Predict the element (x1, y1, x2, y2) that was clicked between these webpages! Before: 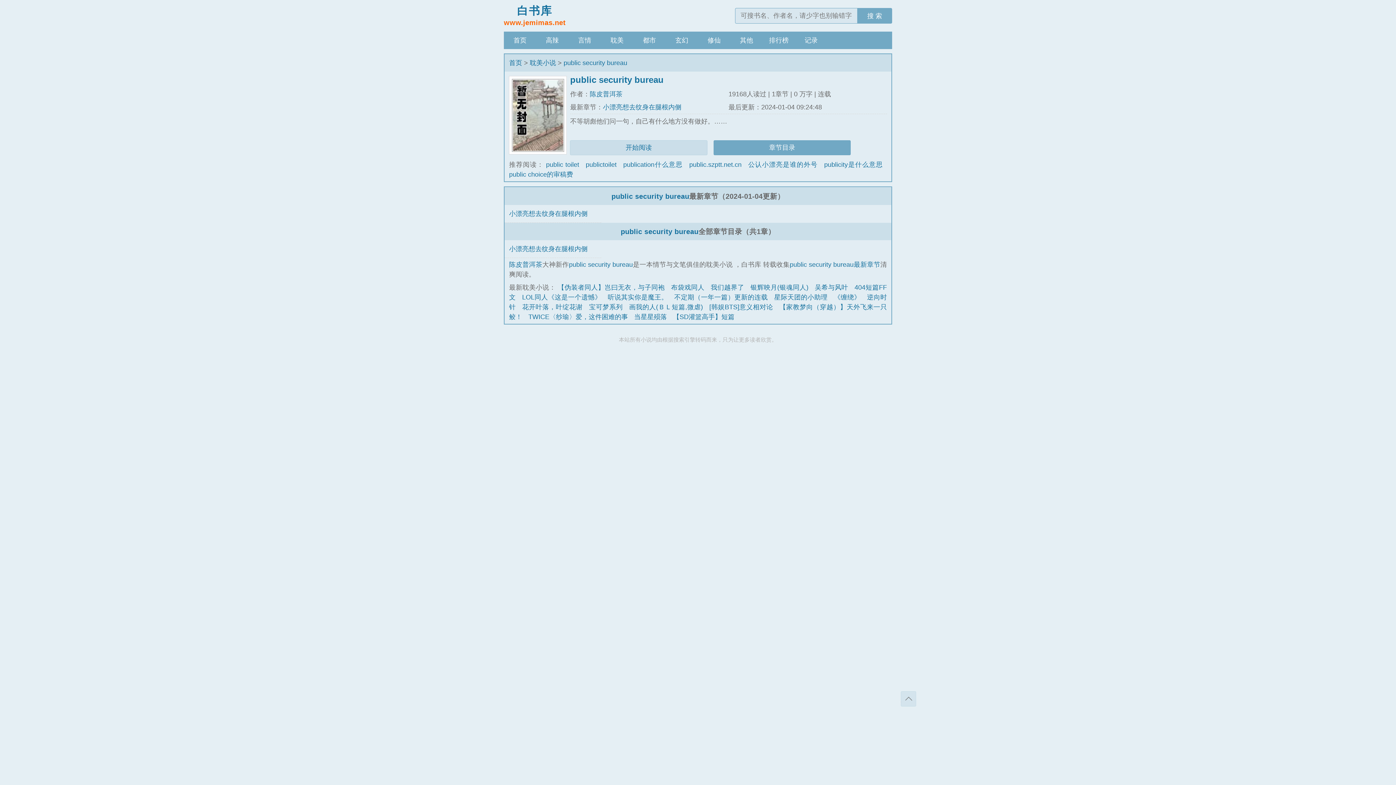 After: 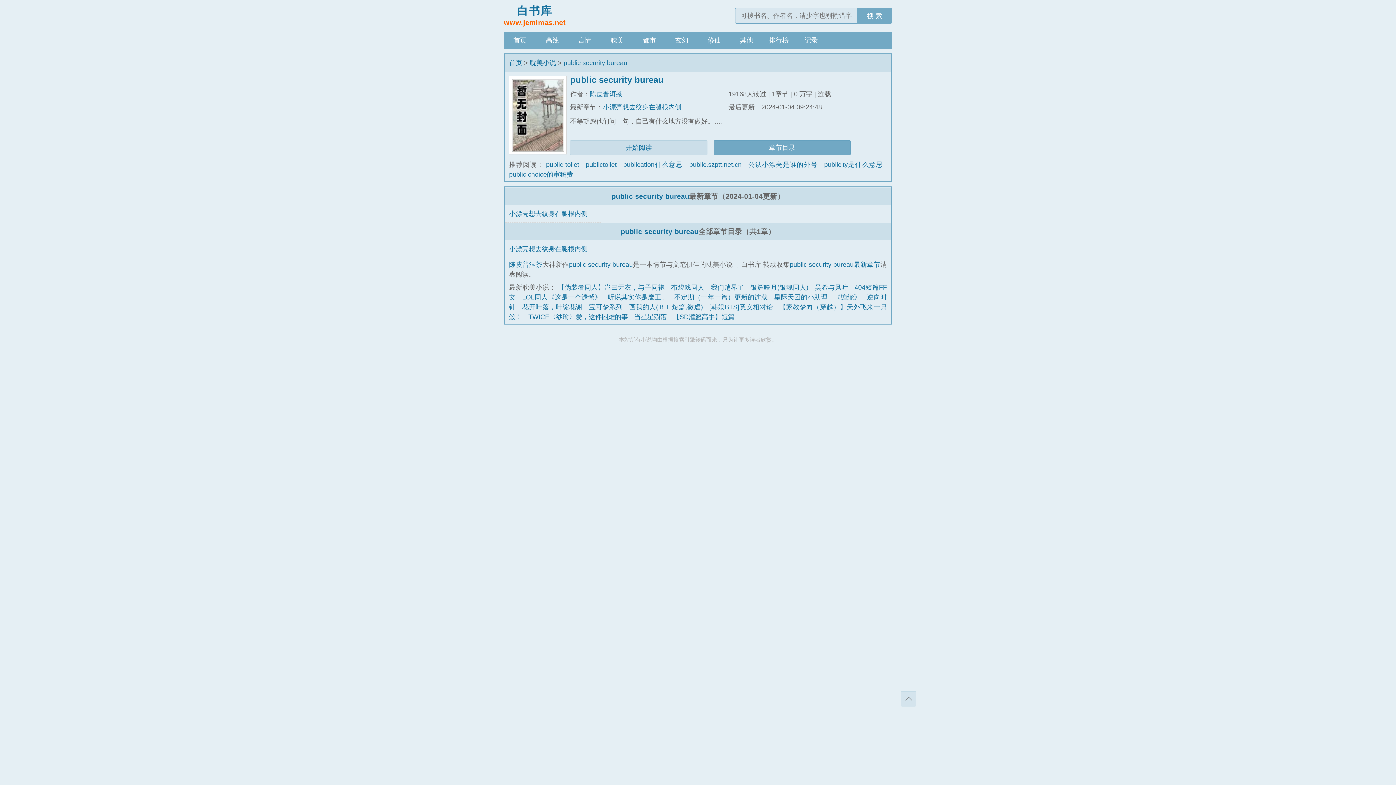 Action: bbox: (611, 192, 689, 200) label: public security bureau